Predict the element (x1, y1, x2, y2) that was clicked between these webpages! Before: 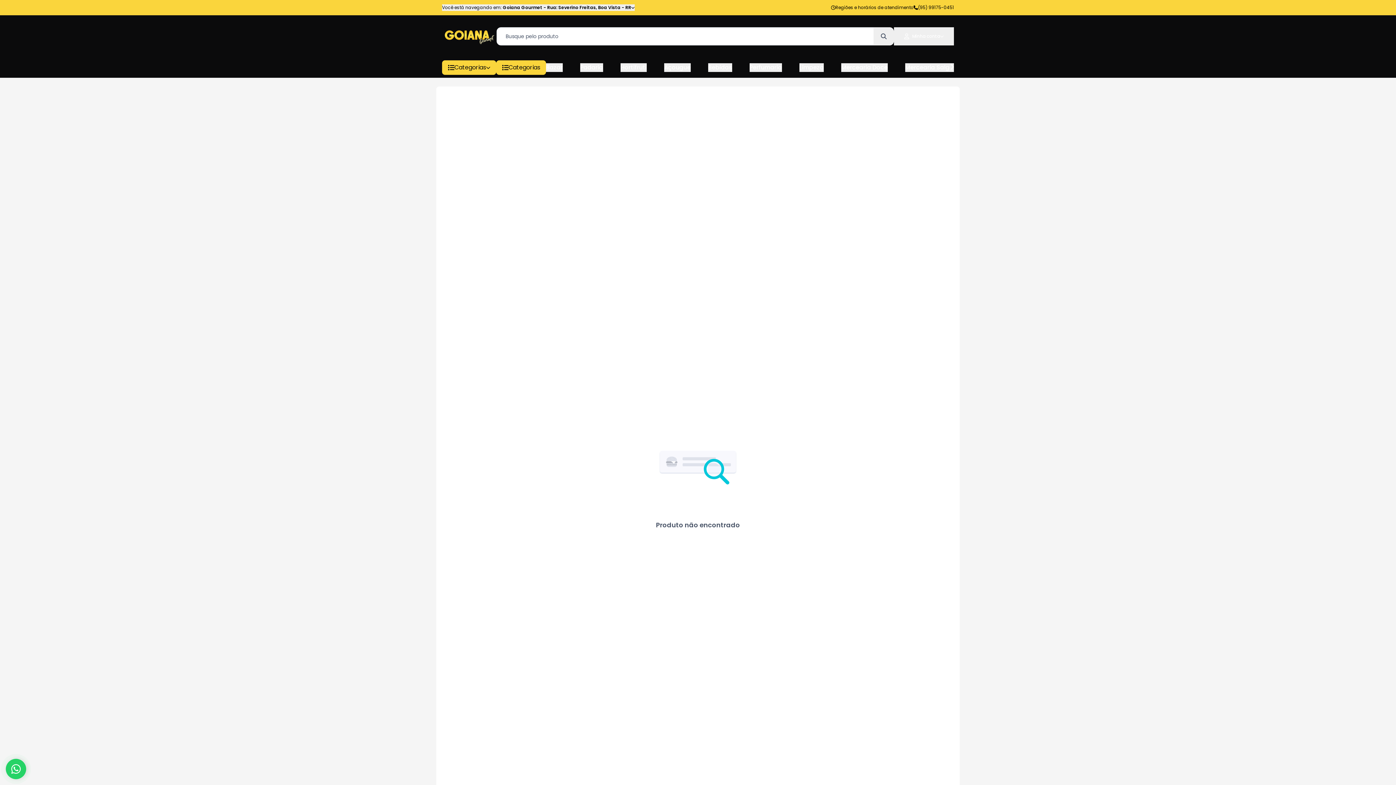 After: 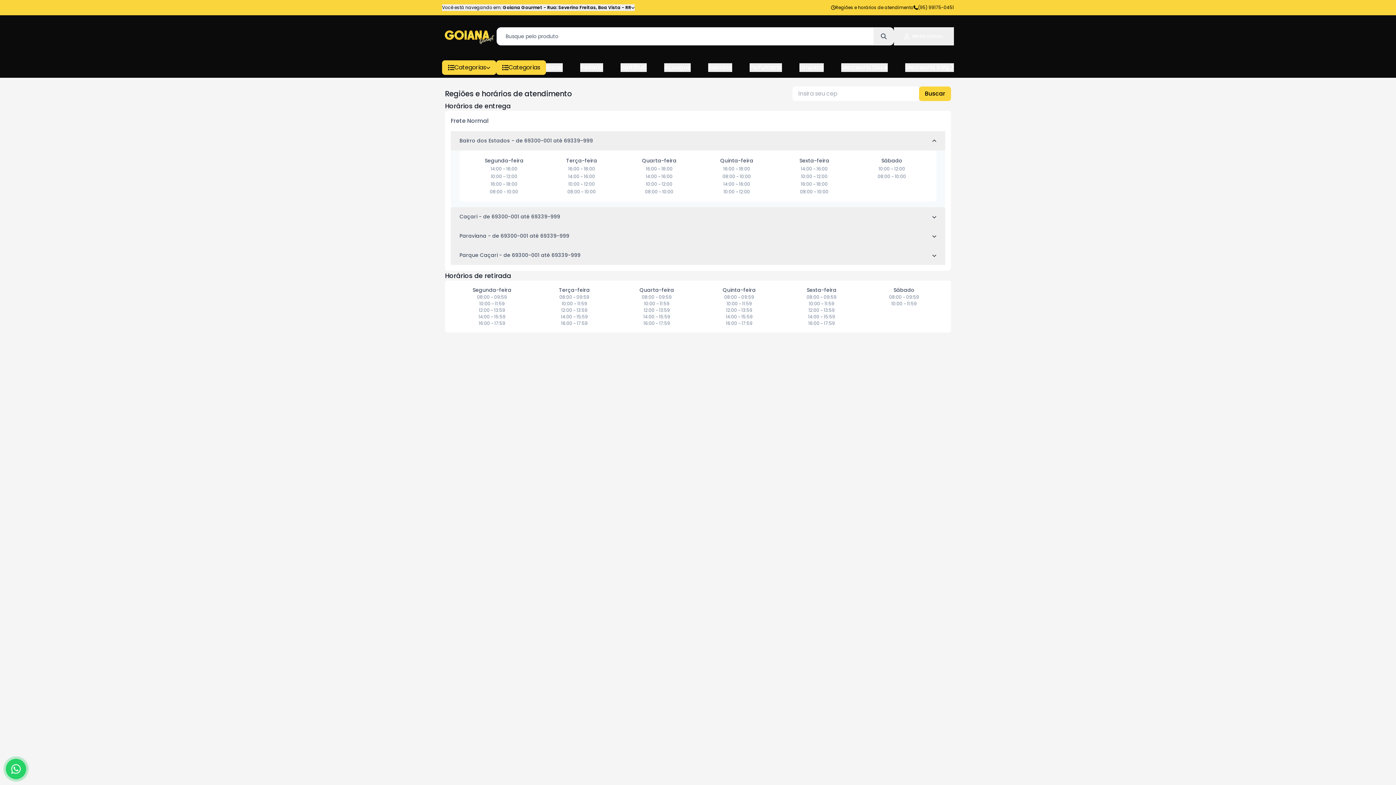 Action: label: Regiões e horários de atendimento bbox: (831, 4, 913, 10)